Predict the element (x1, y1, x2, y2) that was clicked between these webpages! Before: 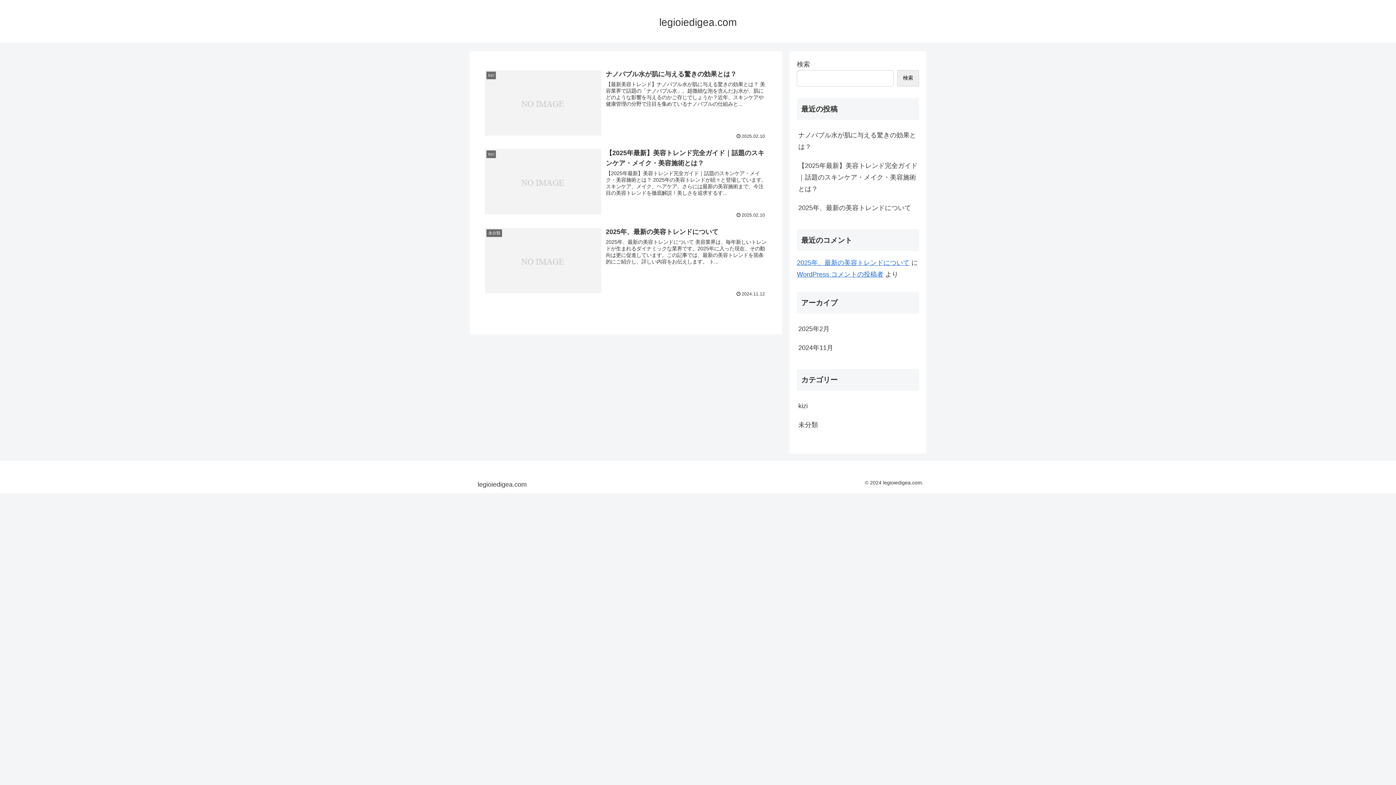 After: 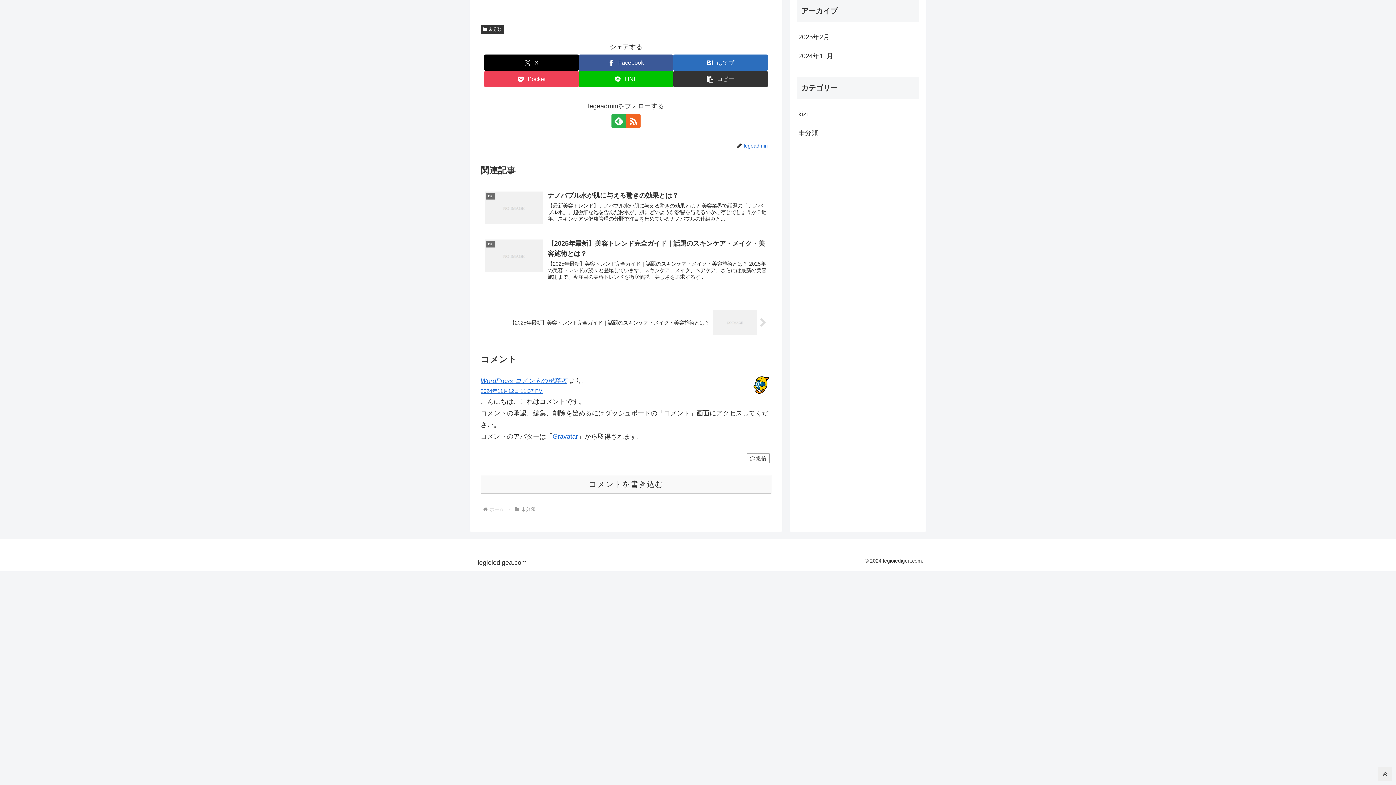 Action: bbox: (797, 259, 909, 266) label: 2025年、最新の美容トレンドについて